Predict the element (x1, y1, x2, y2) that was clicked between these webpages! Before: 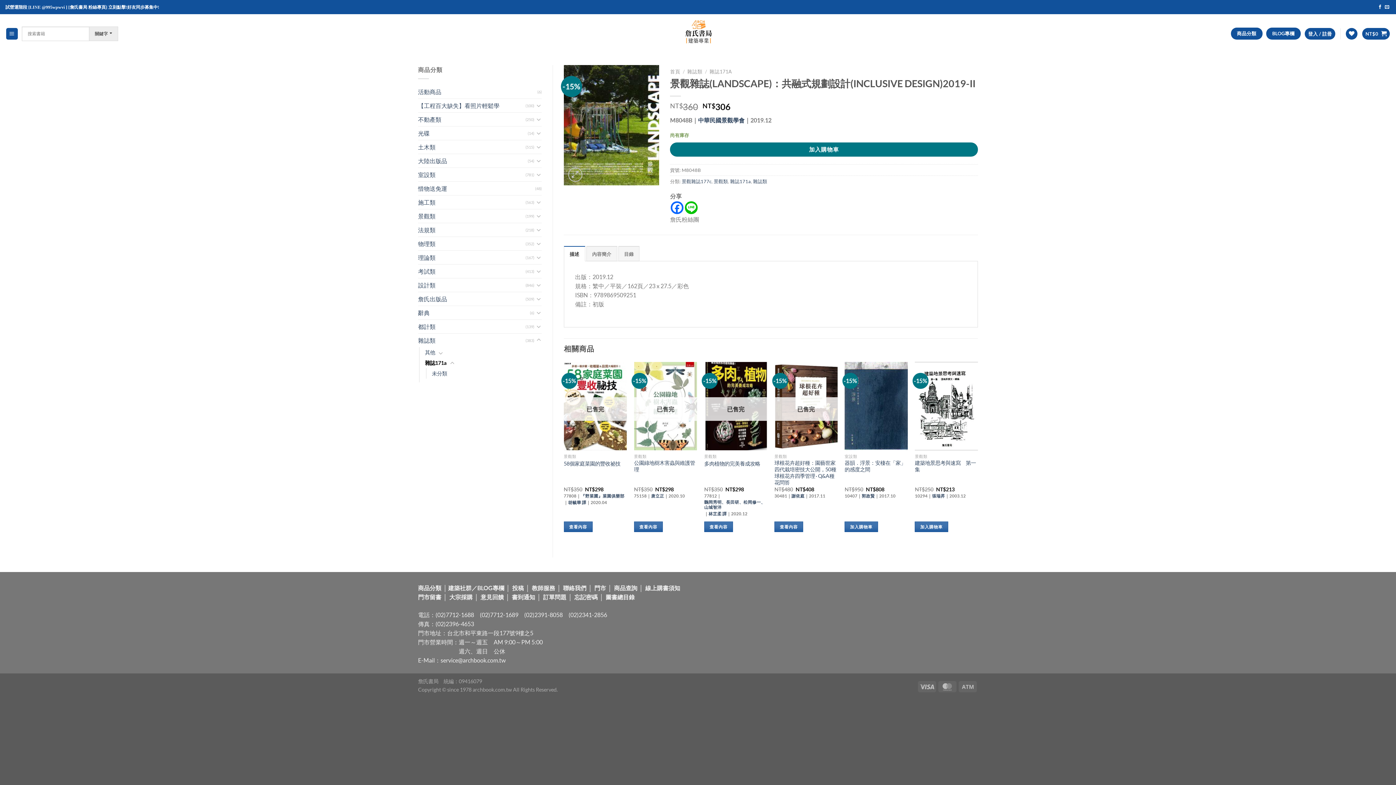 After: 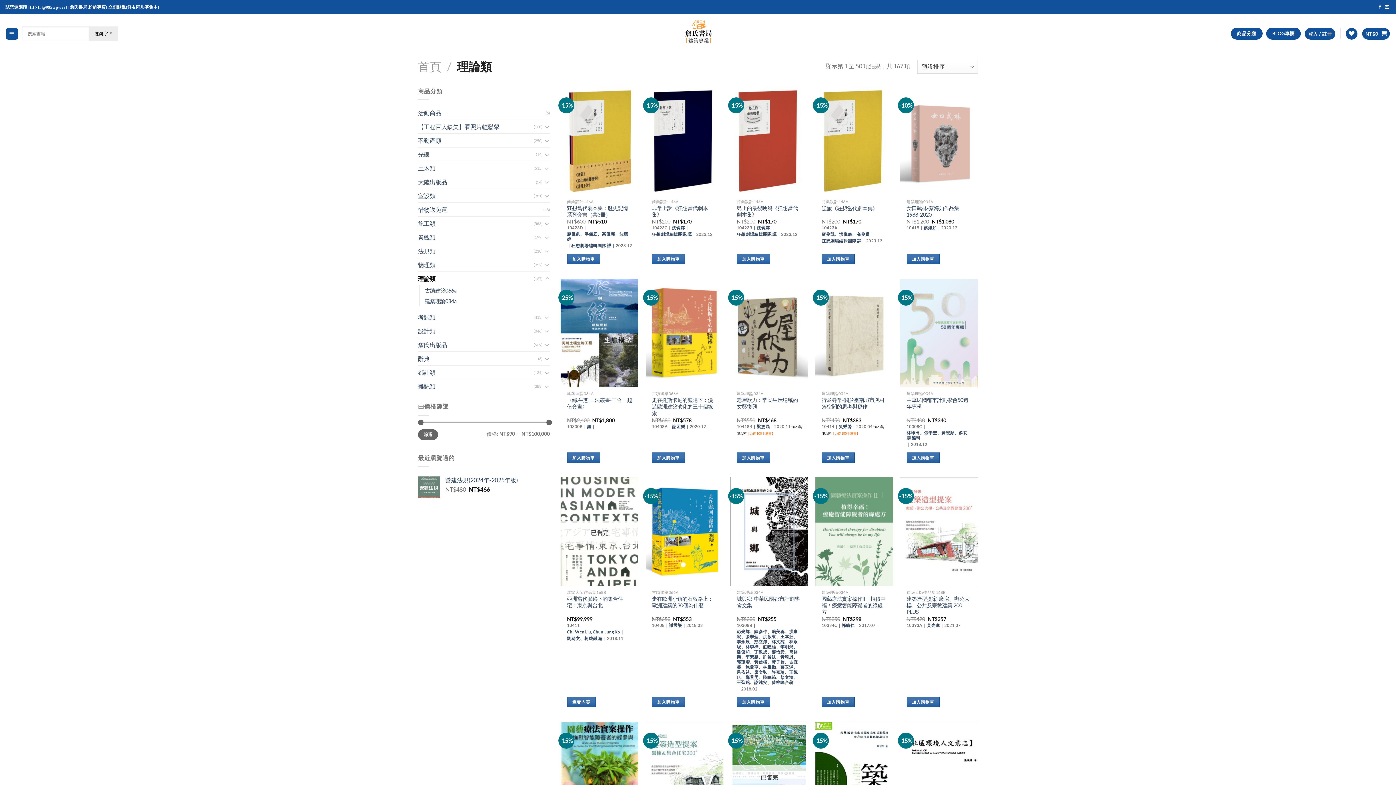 Action: label: 理論類 bbox: (418, 250, 525, 264)